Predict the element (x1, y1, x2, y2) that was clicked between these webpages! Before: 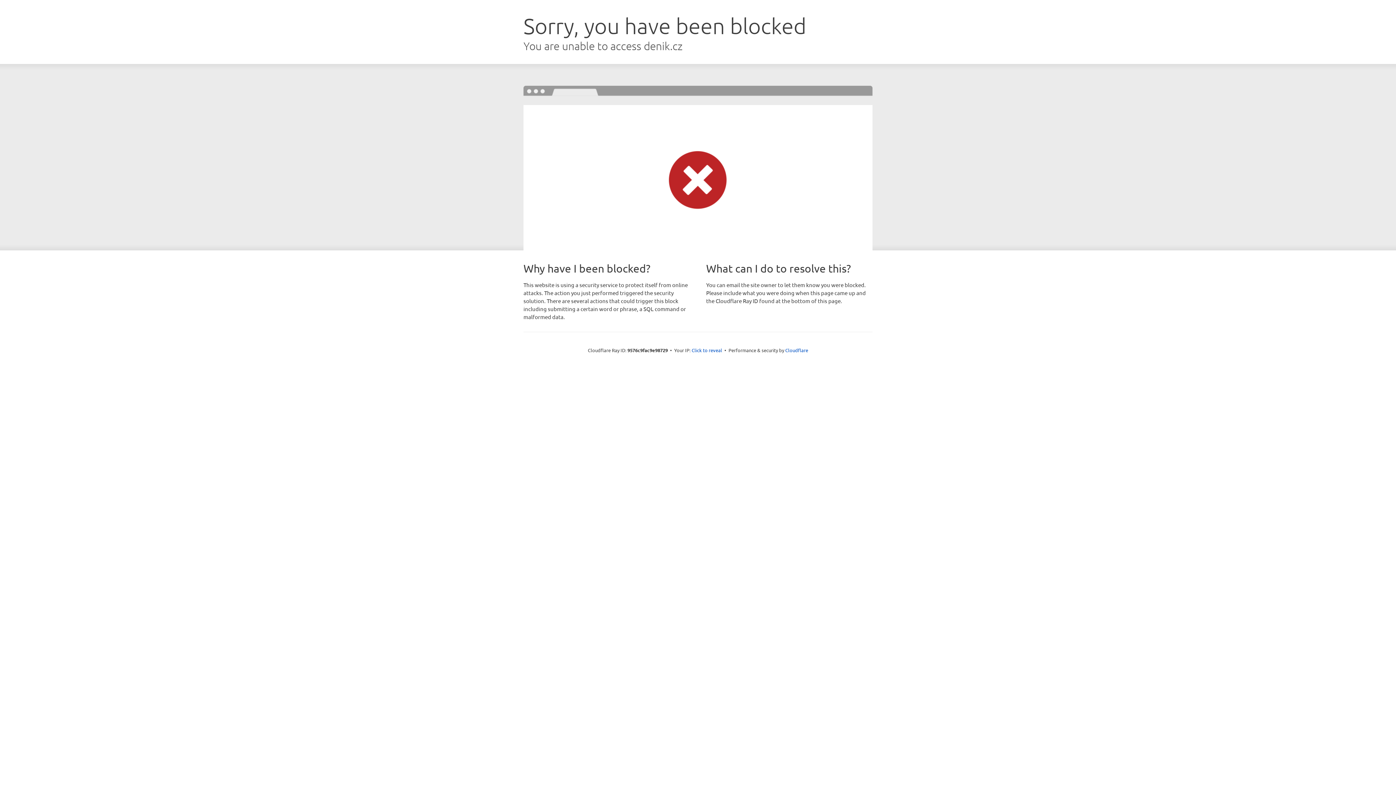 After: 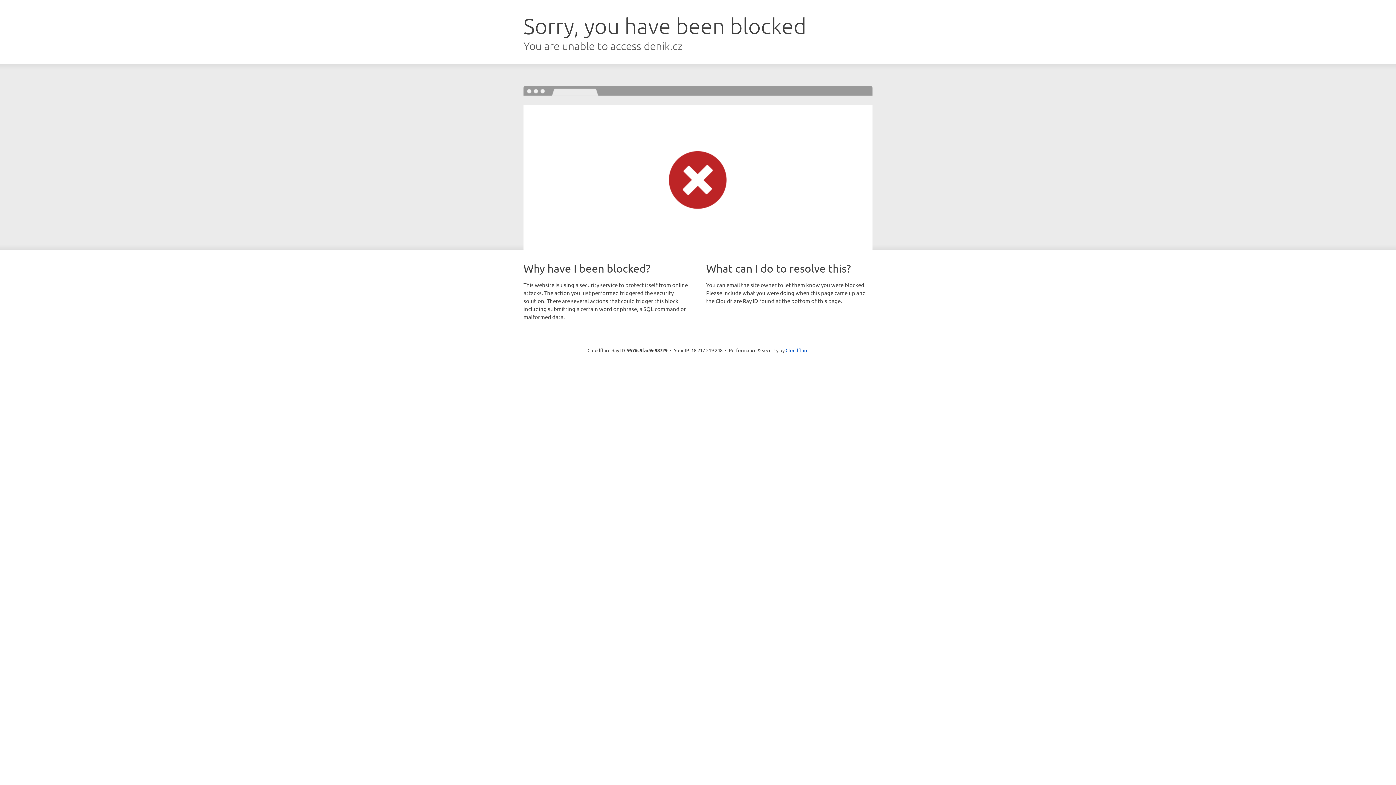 Action: bbox: (691, 346, 722, 353) label: Click to reveal